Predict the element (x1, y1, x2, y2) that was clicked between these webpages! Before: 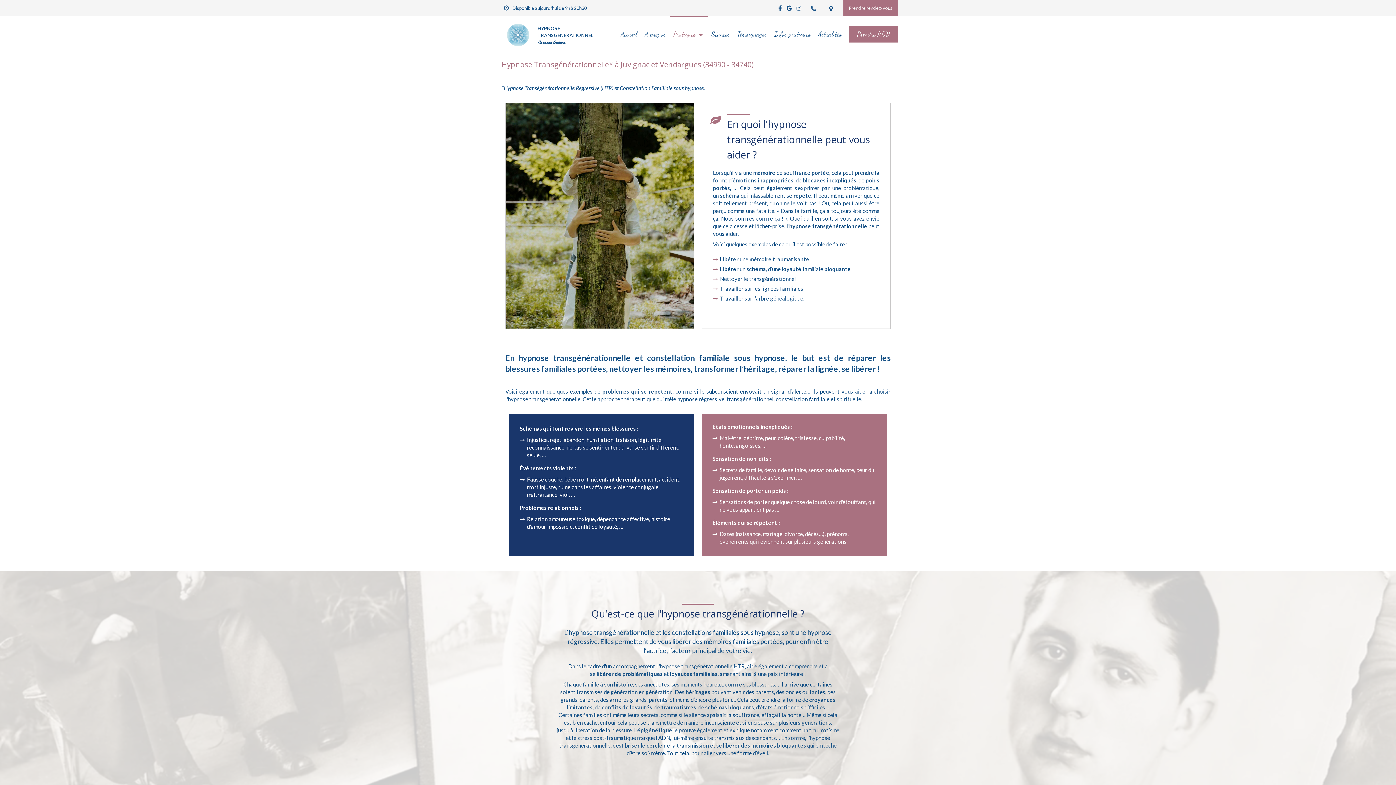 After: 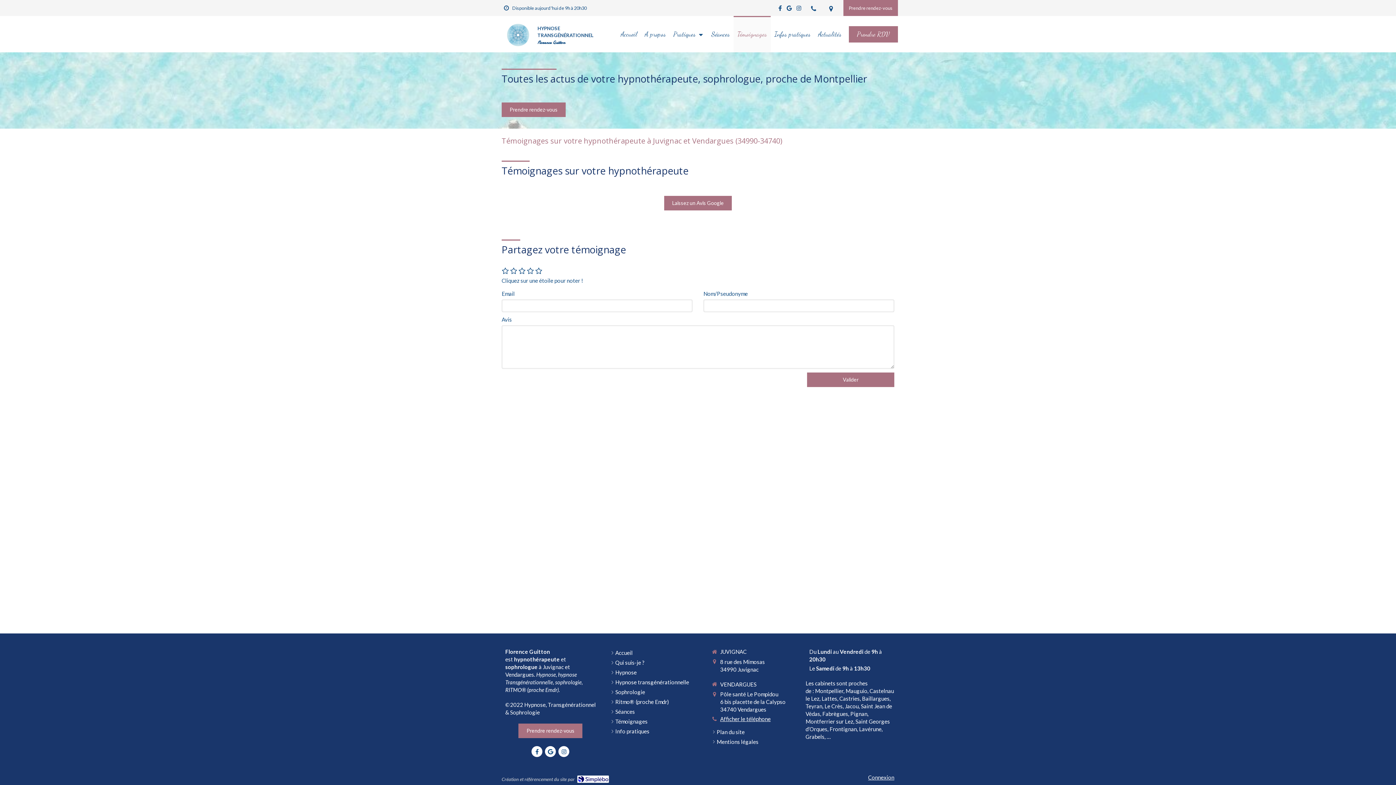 Action: label: Témoignages bbox: (733, 16, 770, 52)